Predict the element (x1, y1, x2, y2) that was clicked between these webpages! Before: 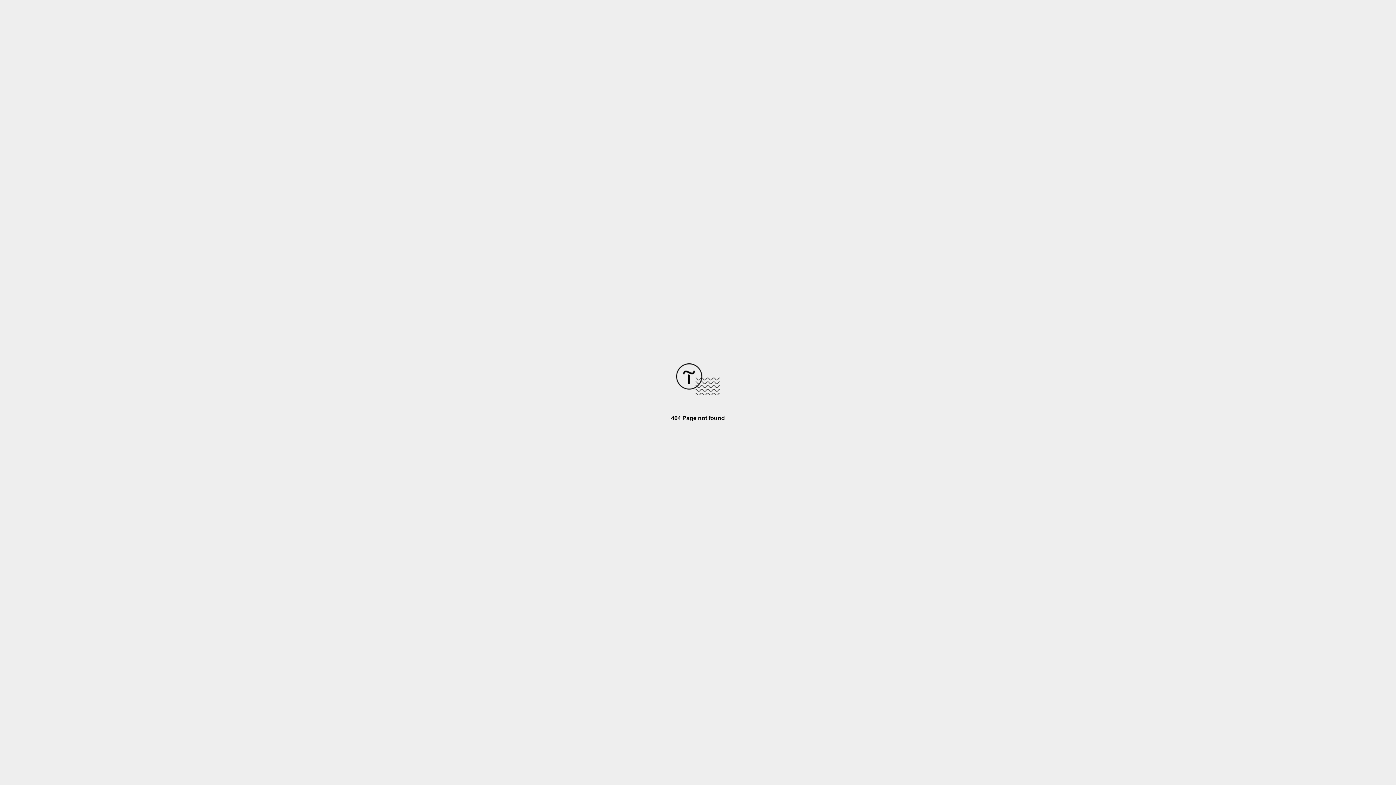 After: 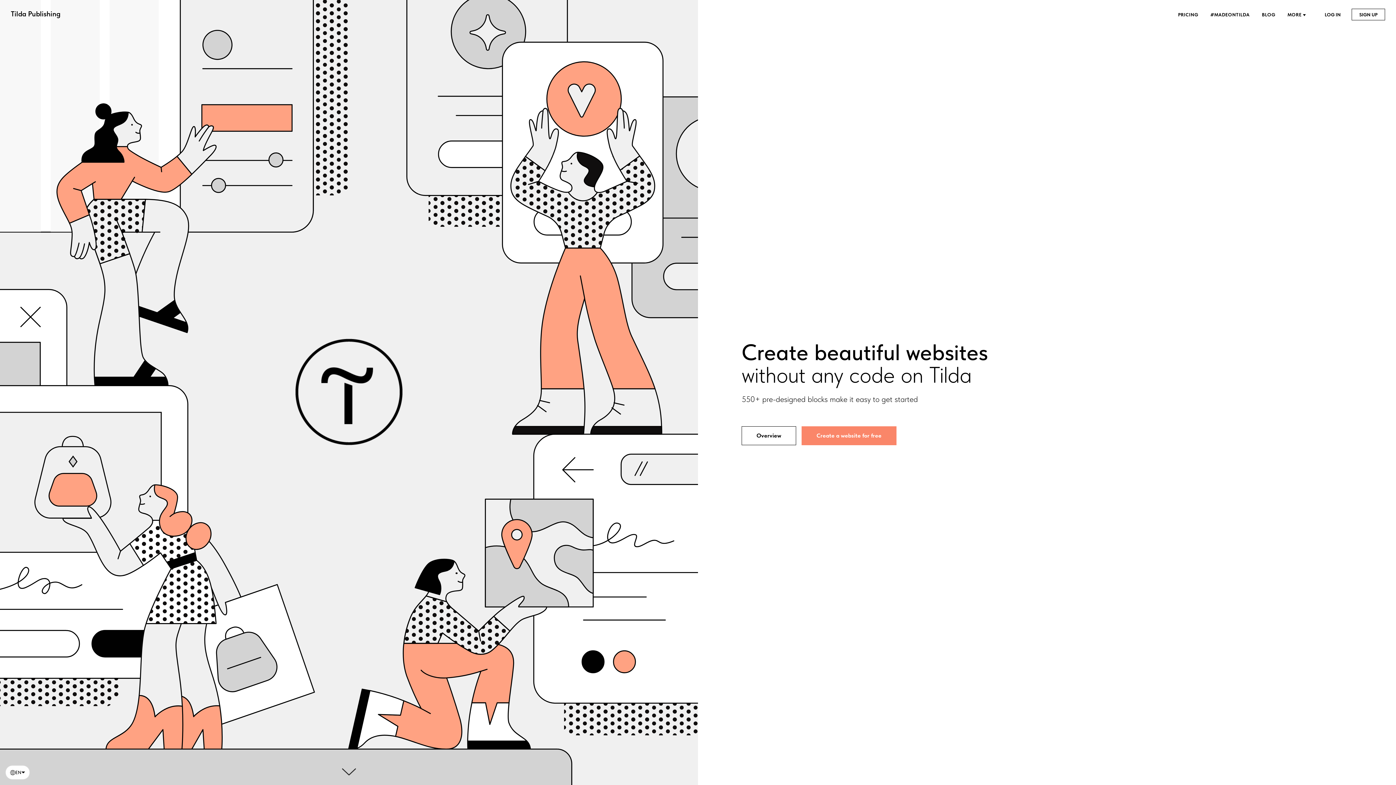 Action: bbox: (676, 390, 720, 396)